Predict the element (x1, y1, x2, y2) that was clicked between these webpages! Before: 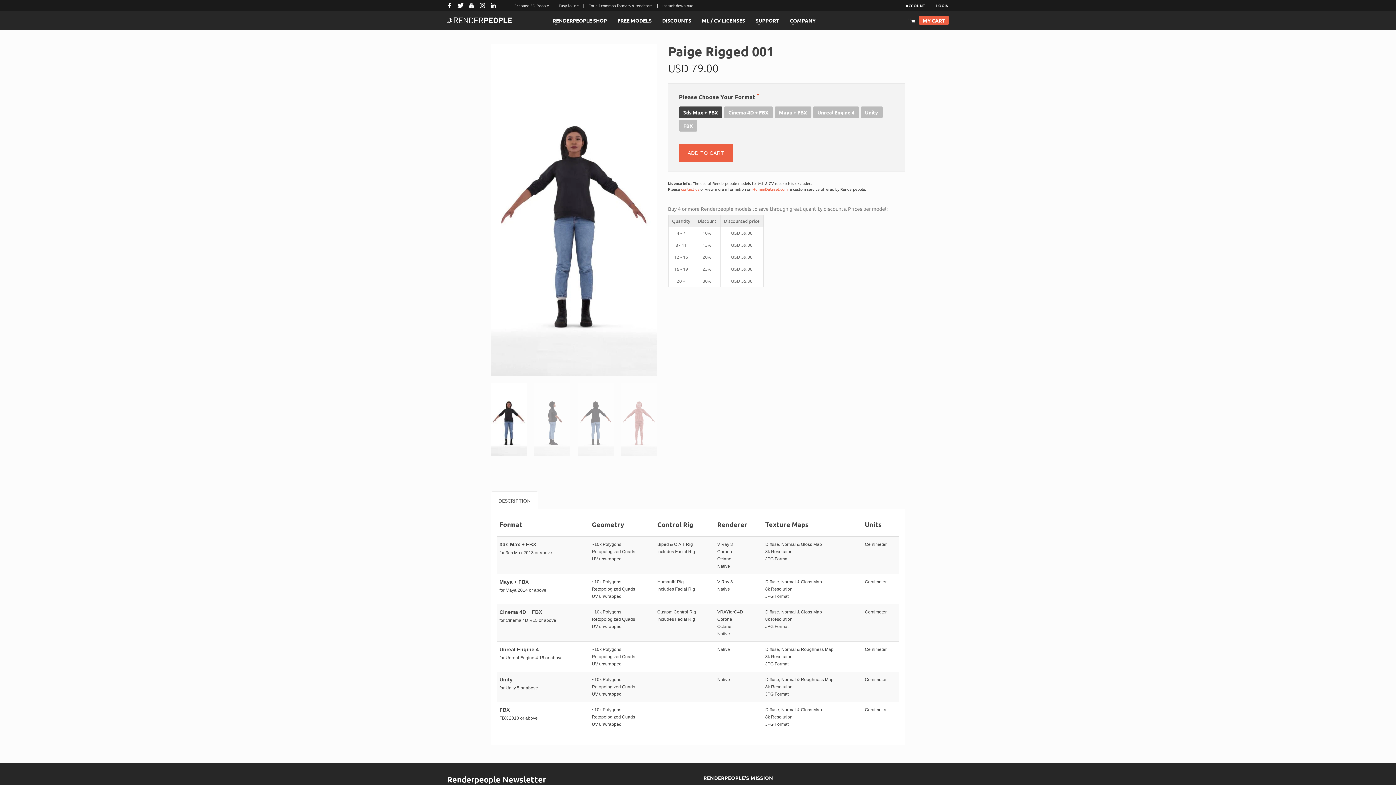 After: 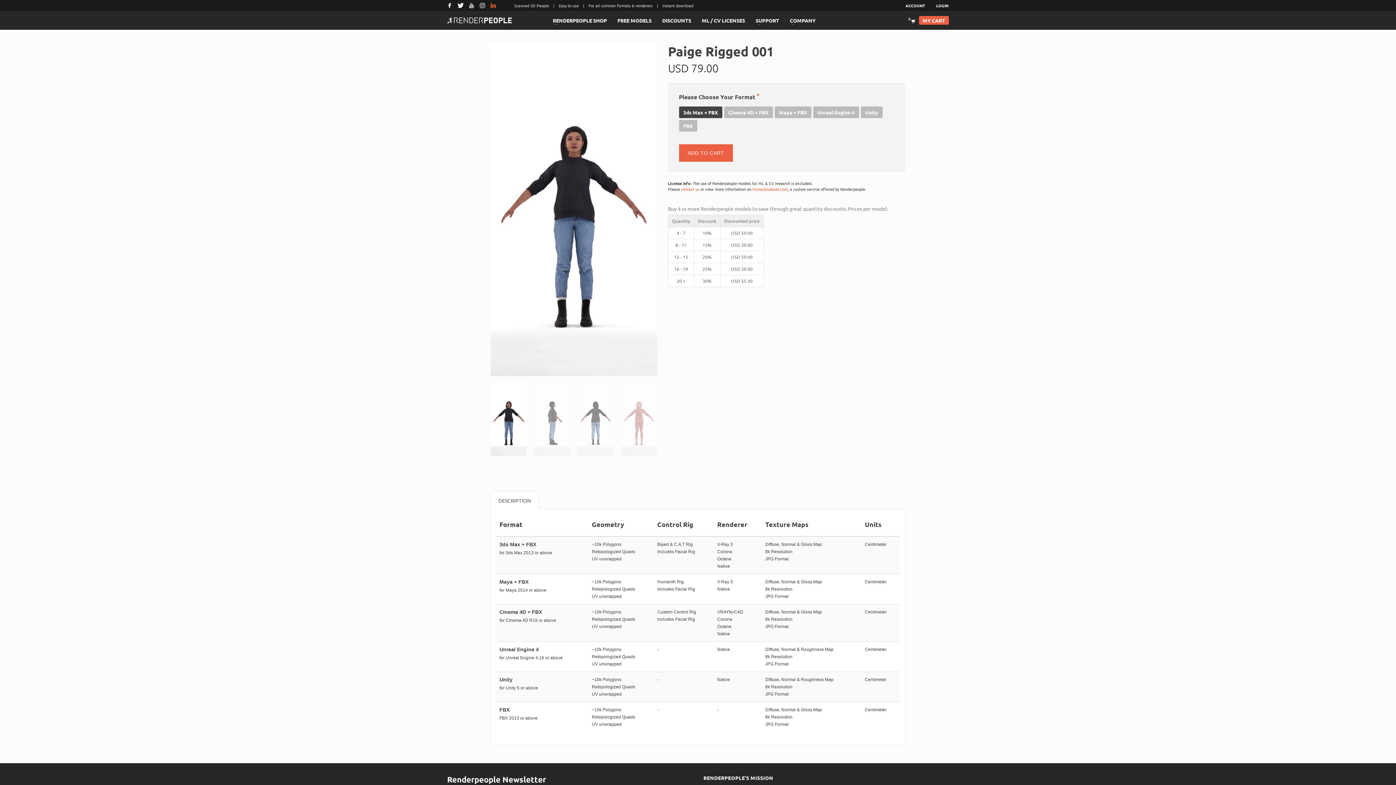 Action: bbox: (488, 0, 498, 10)